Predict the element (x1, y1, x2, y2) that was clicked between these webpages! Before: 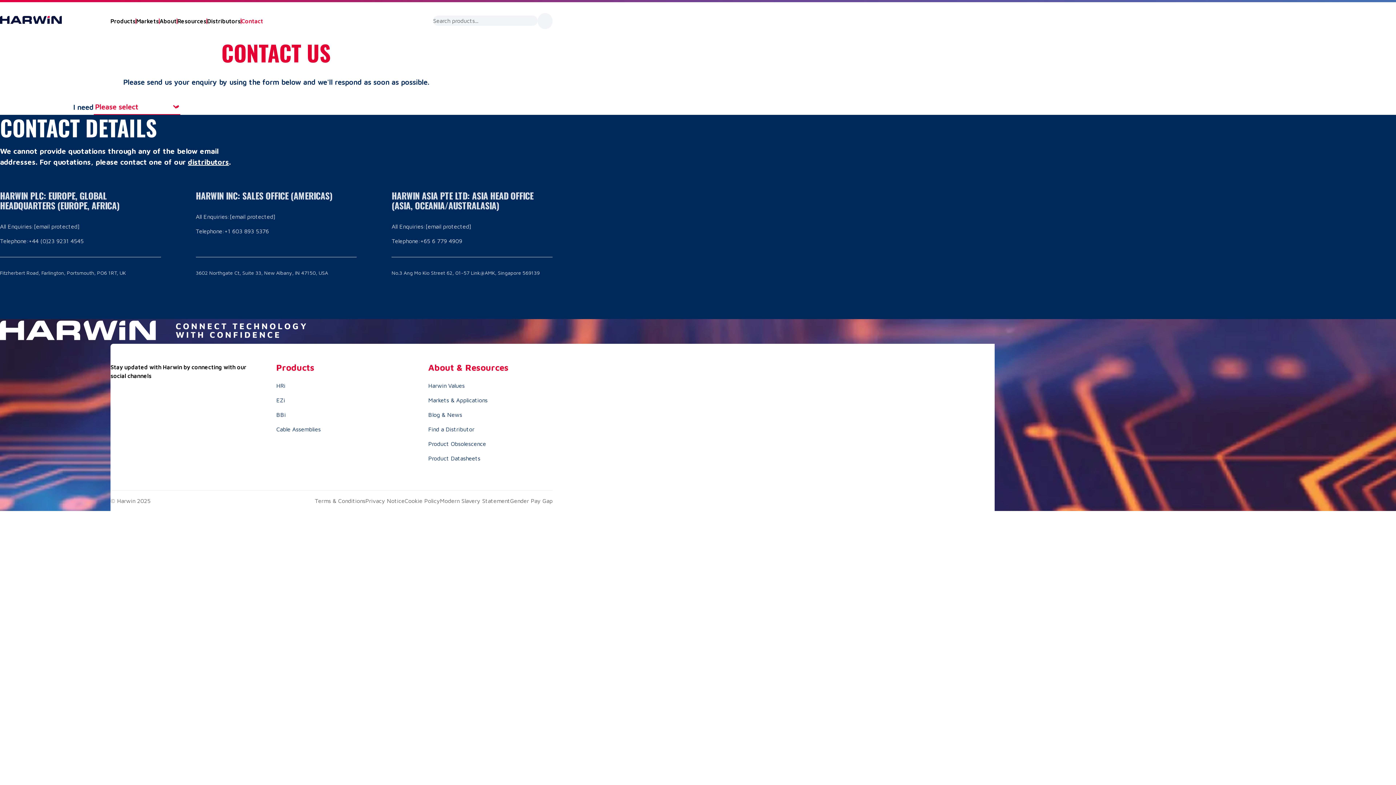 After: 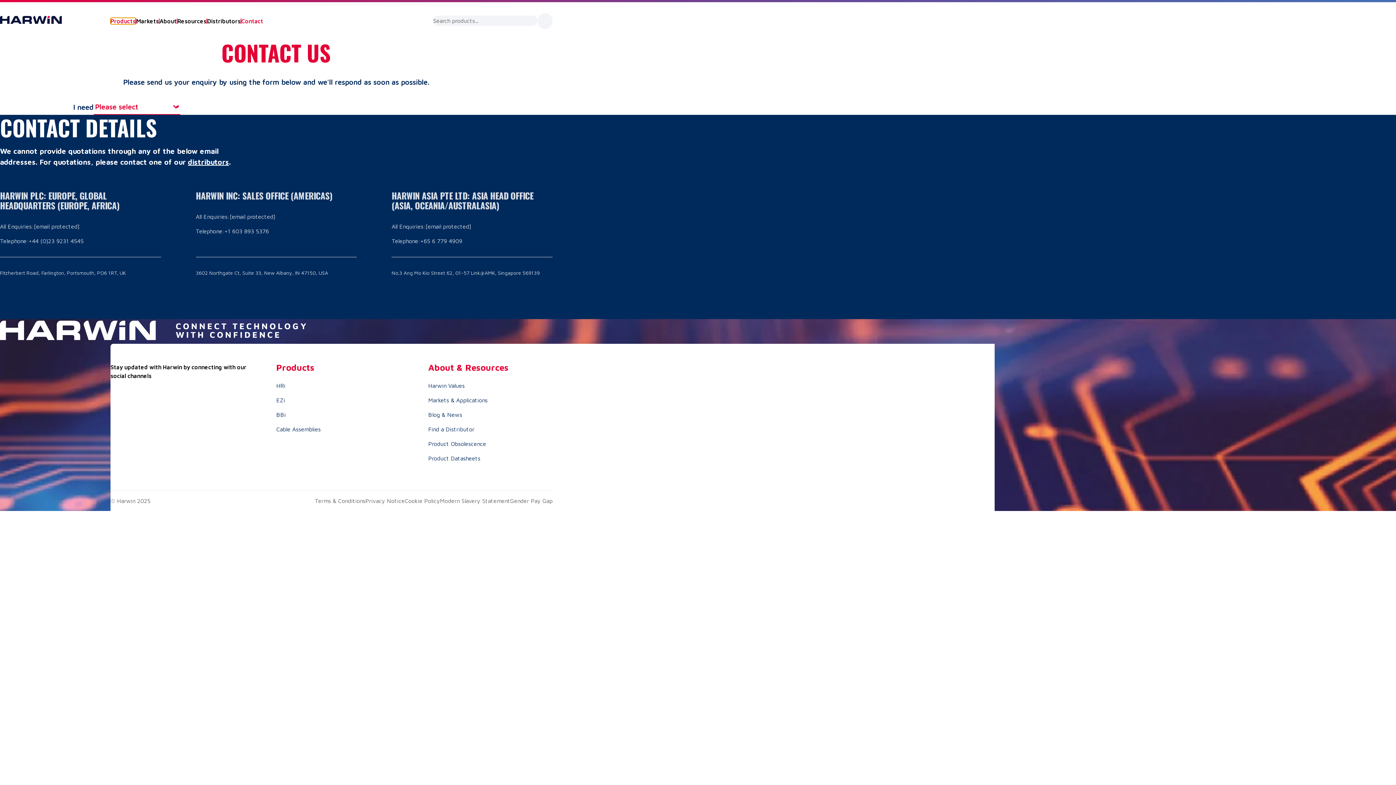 Action: bbox: (110, 18, 135, 24) label: Products